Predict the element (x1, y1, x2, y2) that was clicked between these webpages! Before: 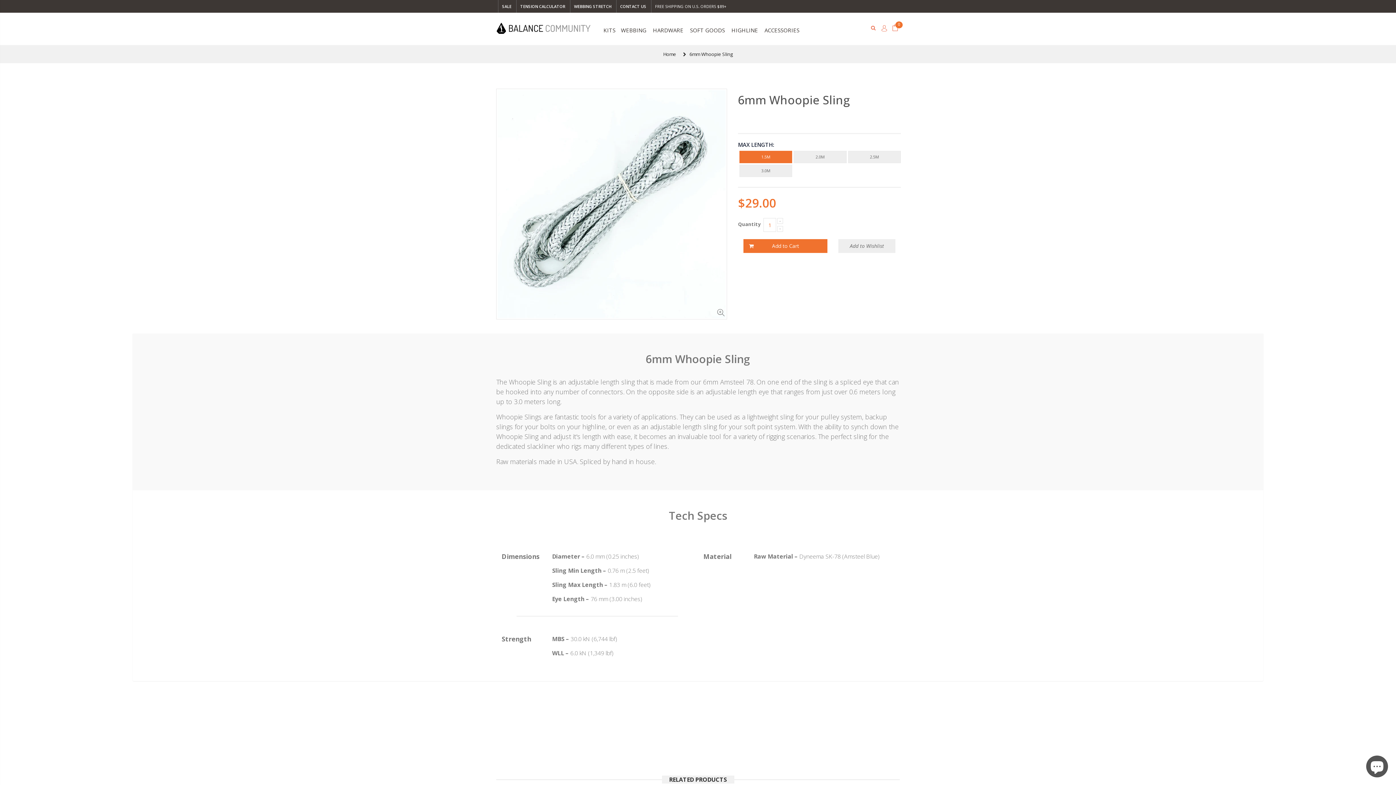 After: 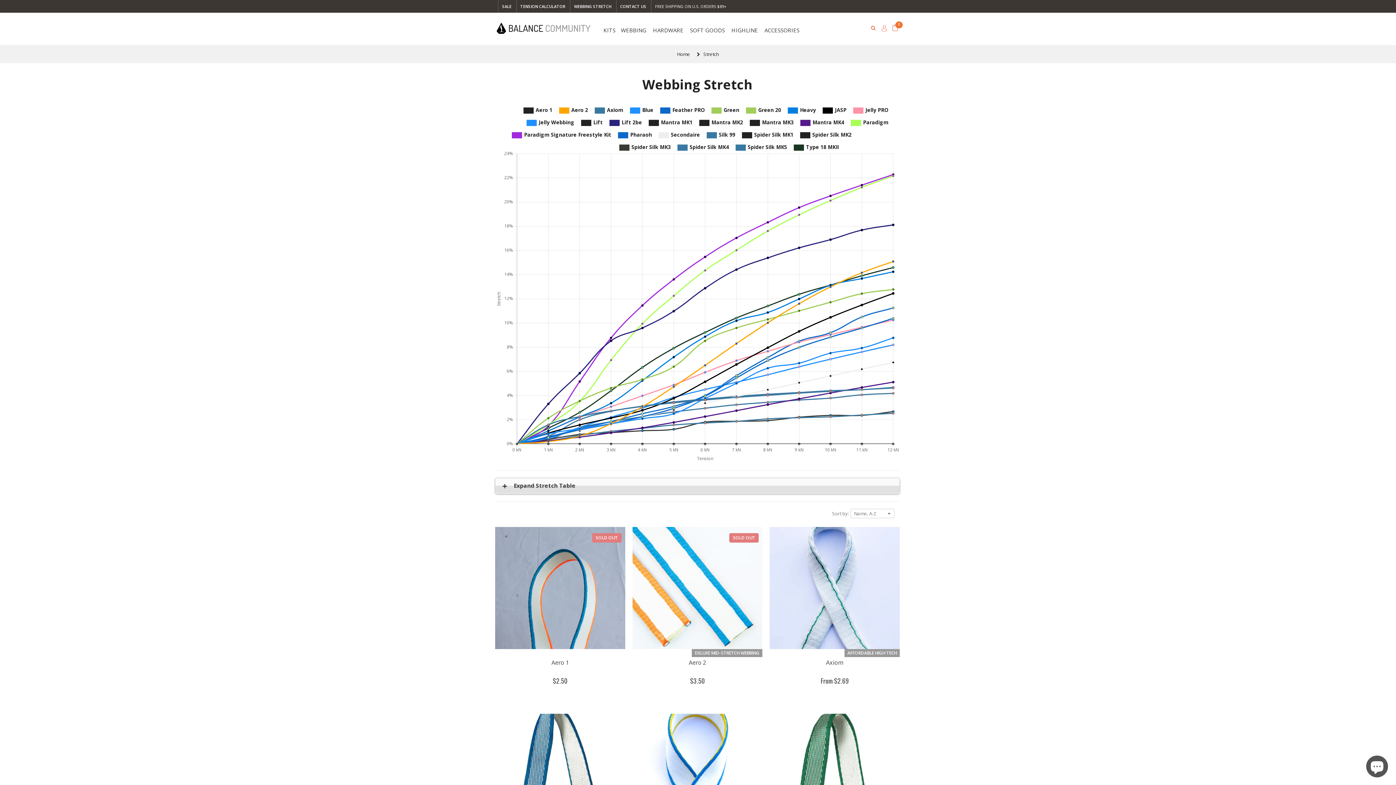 Action: label: WEBBING STRETCH  bbox: (570, 0, 616, 12)